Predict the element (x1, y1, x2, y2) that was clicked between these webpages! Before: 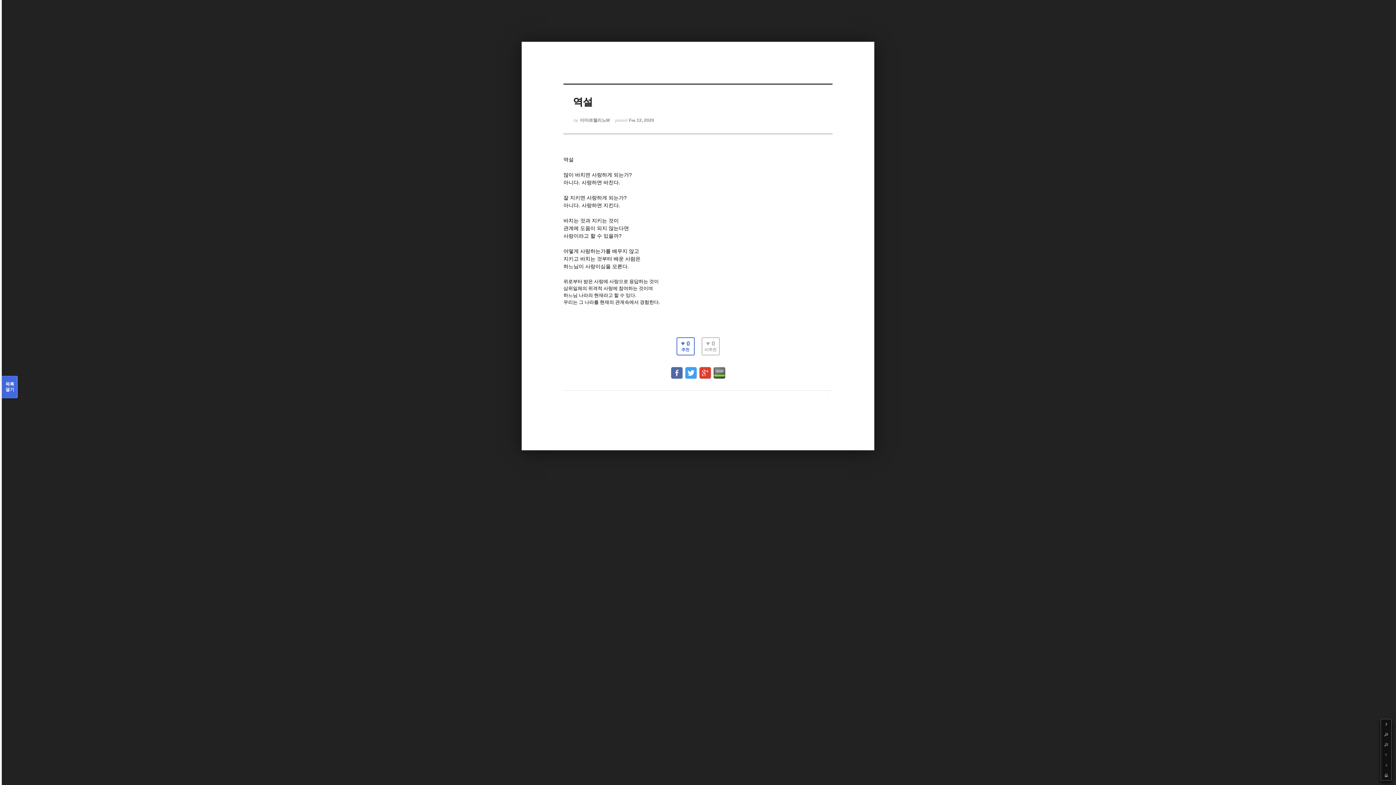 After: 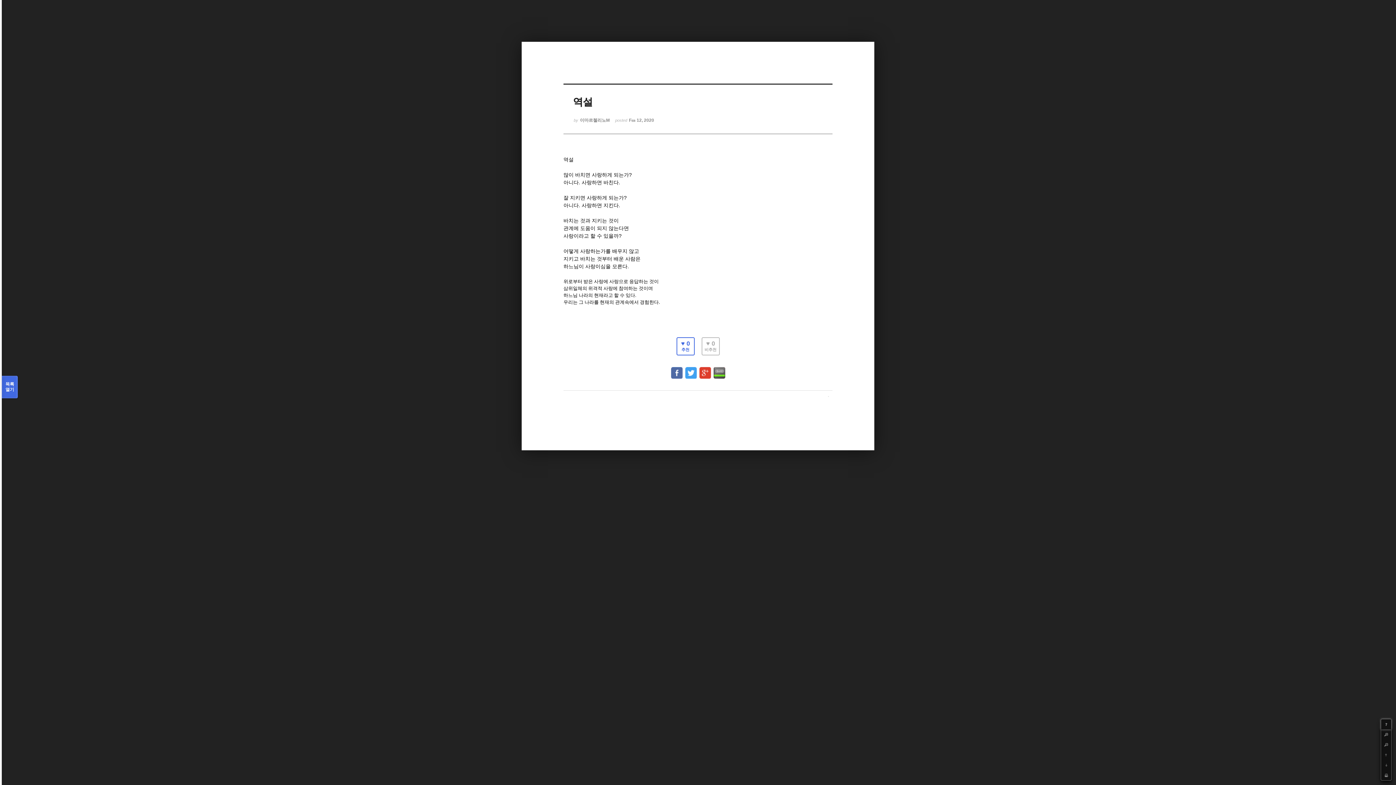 Action: label: ? bbox: (1381, 719, 1391, 729)